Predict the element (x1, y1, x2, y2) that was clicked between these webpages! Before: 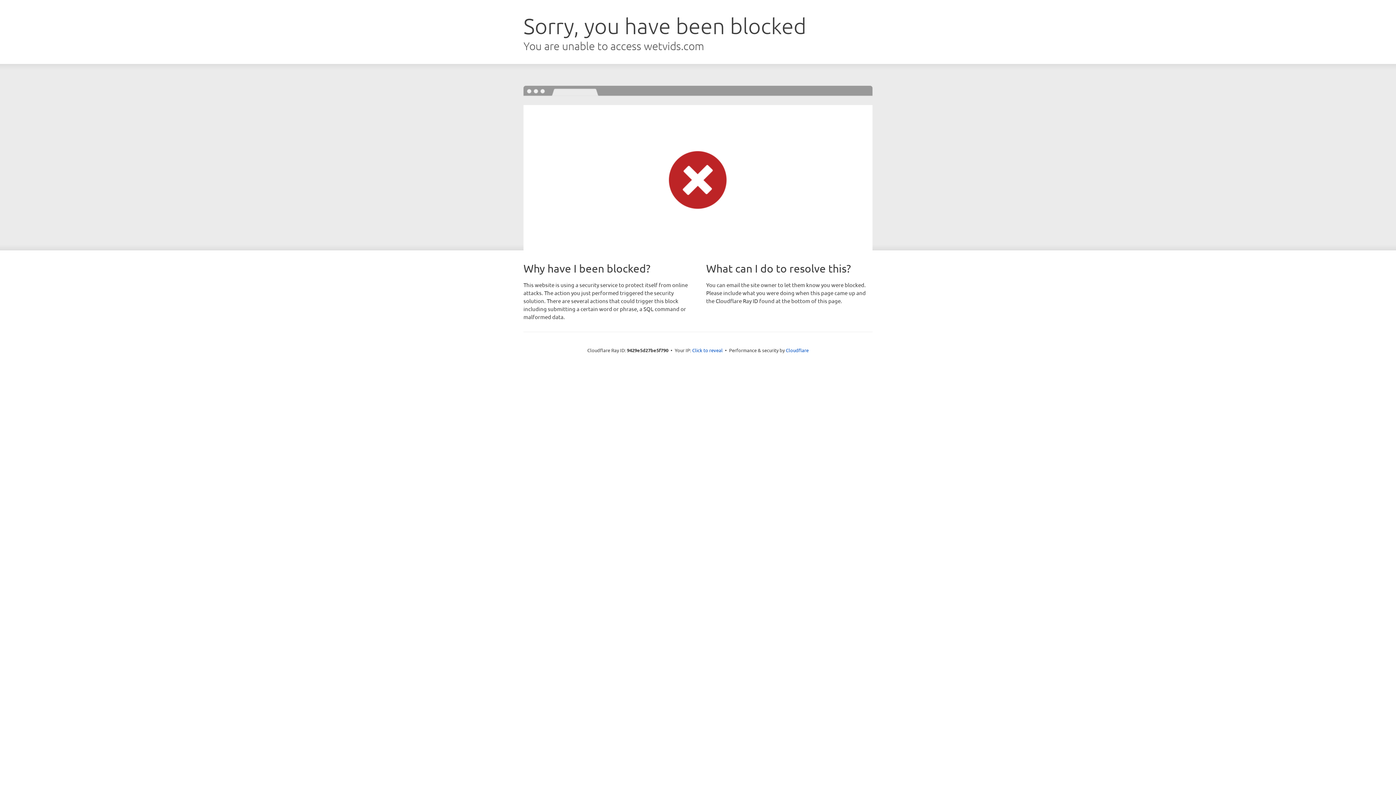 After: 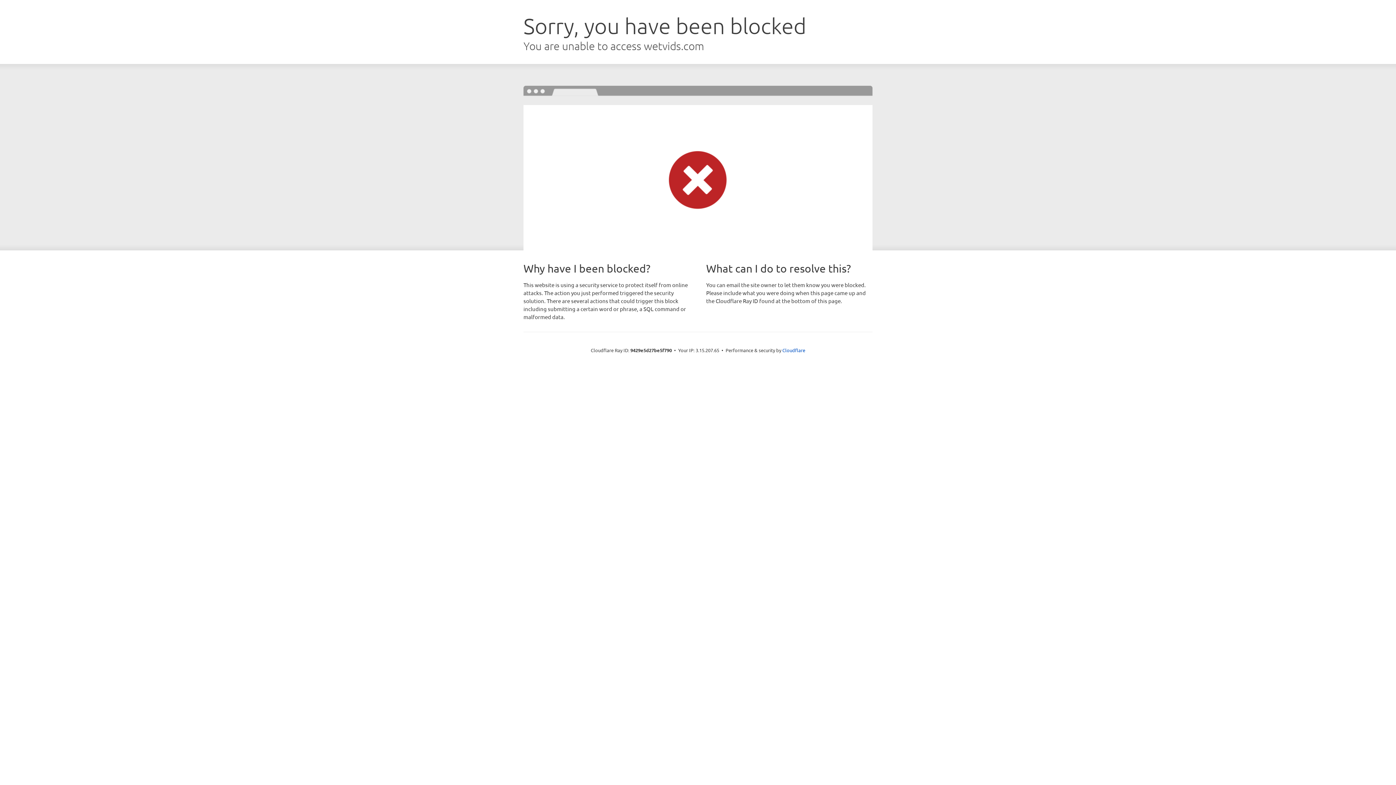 Action: bbox: (692, 346, 722, 353) label: Click to reveal